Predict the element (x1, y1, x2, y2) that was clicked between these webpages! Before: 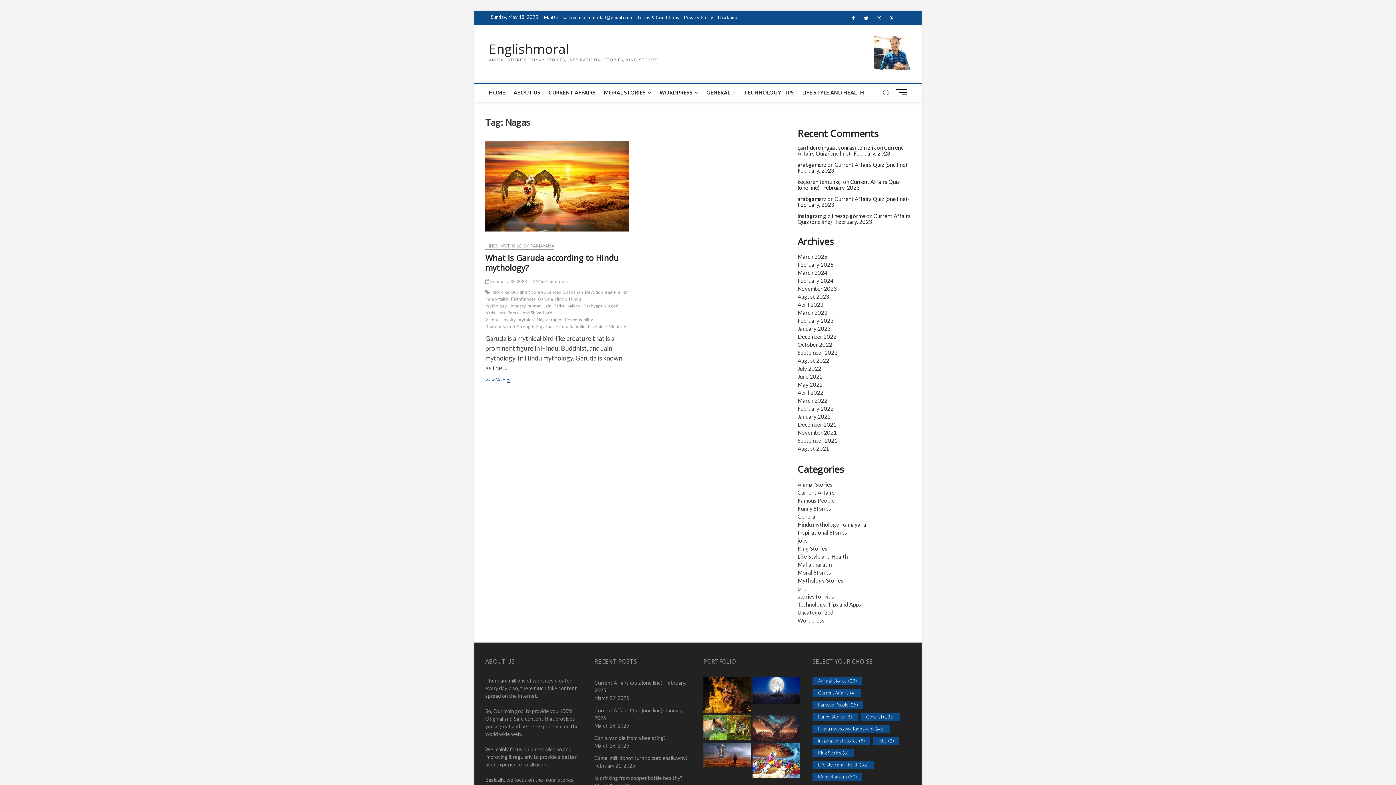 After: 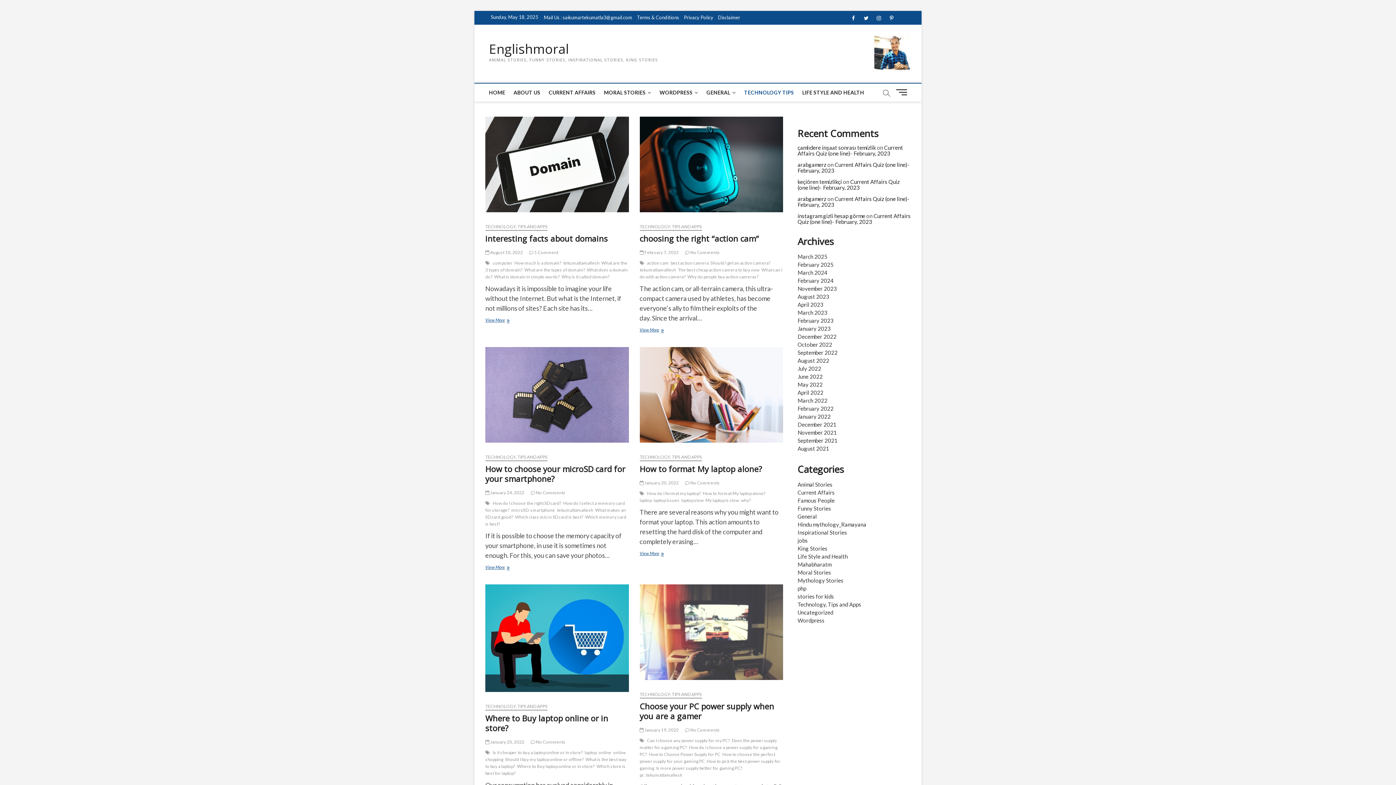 Action: label: TECHNOLOGY TIPS bbox: (740, 83, 797, 101)